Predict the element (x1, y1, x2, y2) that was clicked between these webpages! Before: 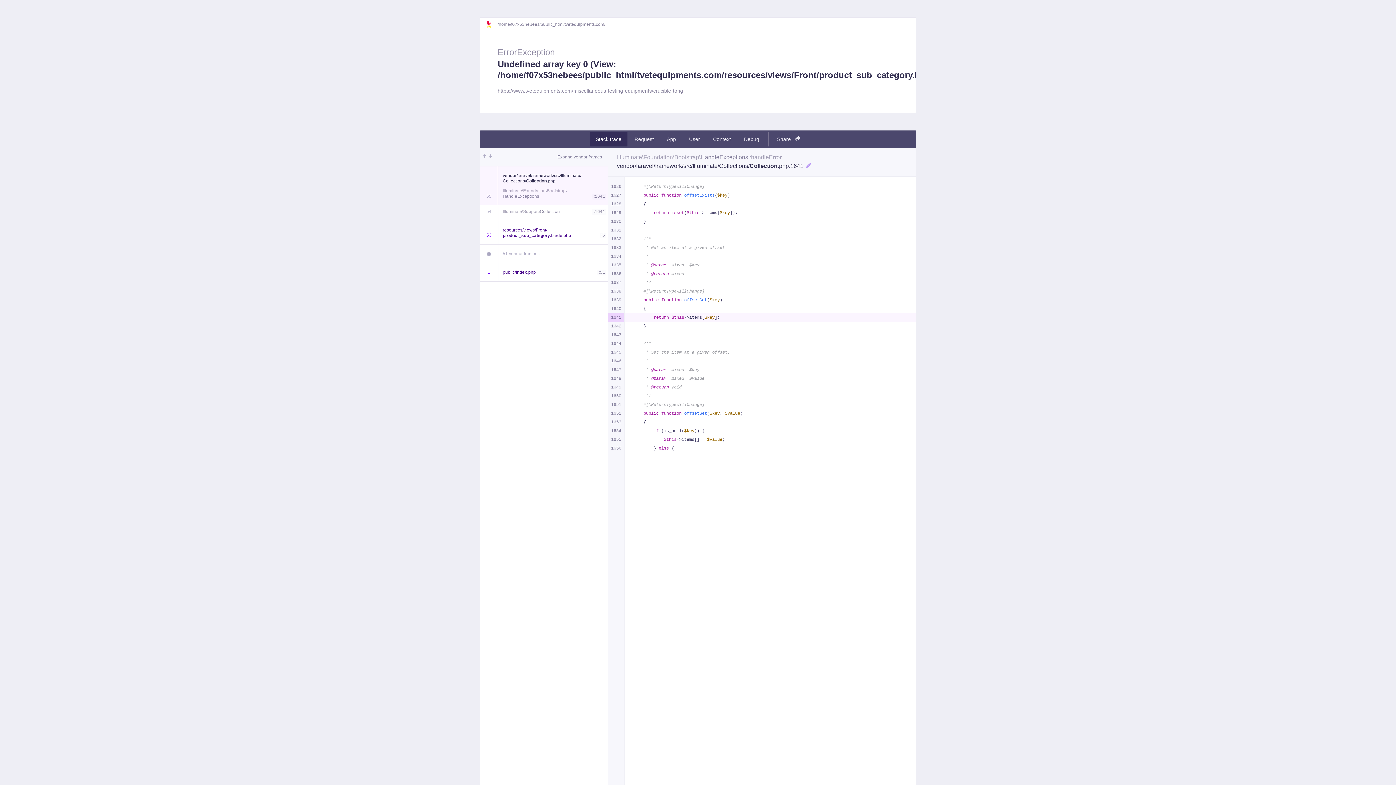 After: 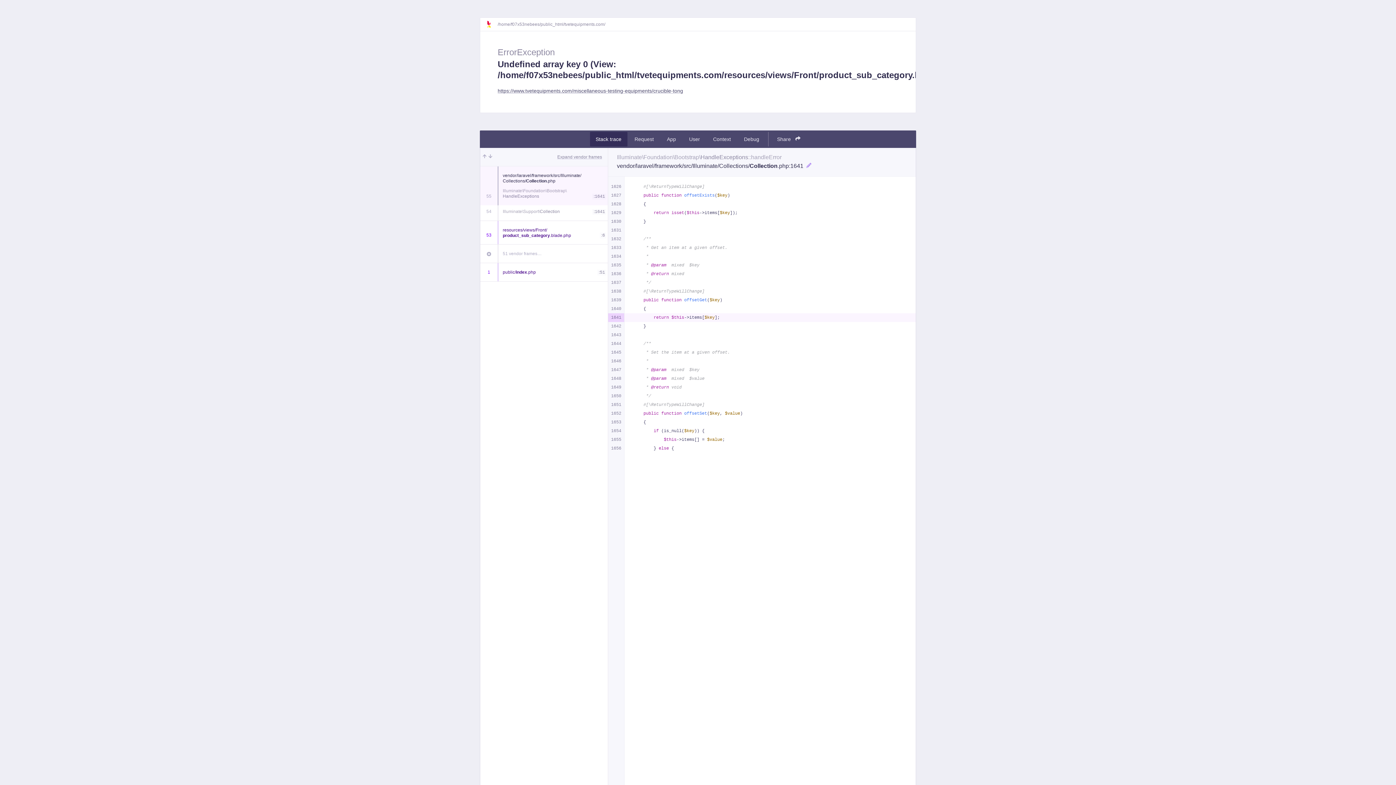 Action: label: https://www.tvetequipments.com/miscellaneous-testing-equipments/crucible-tong bbox: (497, 88, 683, 94)